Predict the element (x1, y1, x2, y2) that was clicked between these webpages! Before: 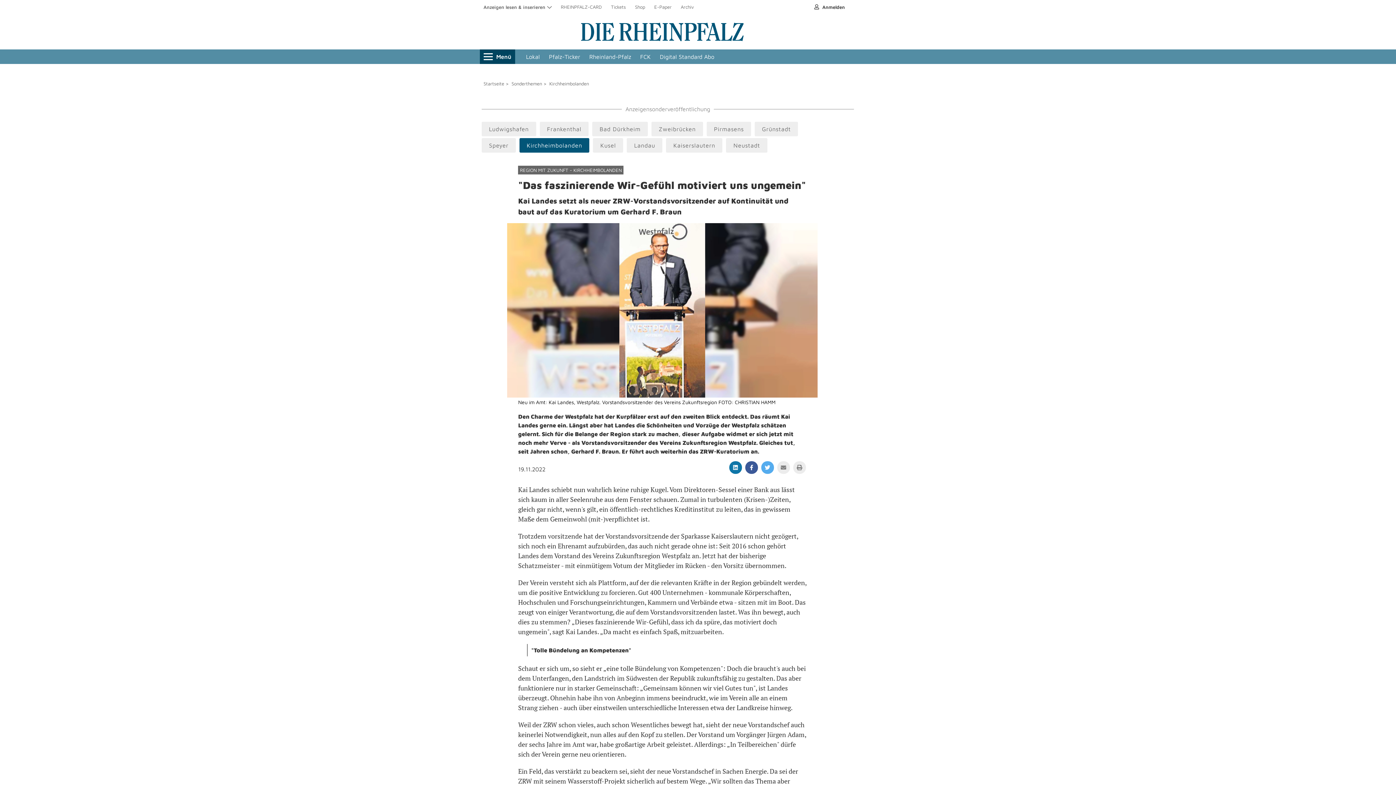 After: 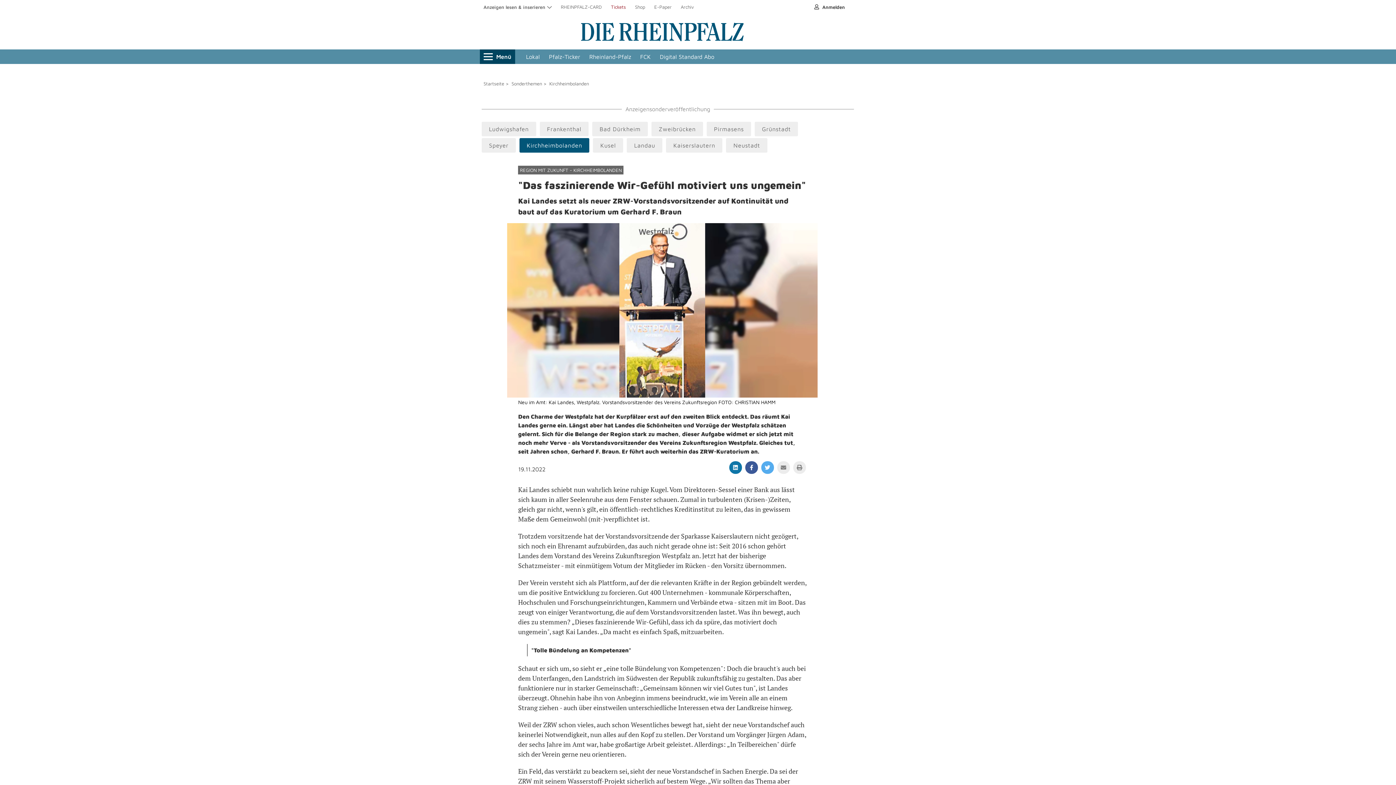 Action: bbox: (607, 0, 629, 14) label: Tickets